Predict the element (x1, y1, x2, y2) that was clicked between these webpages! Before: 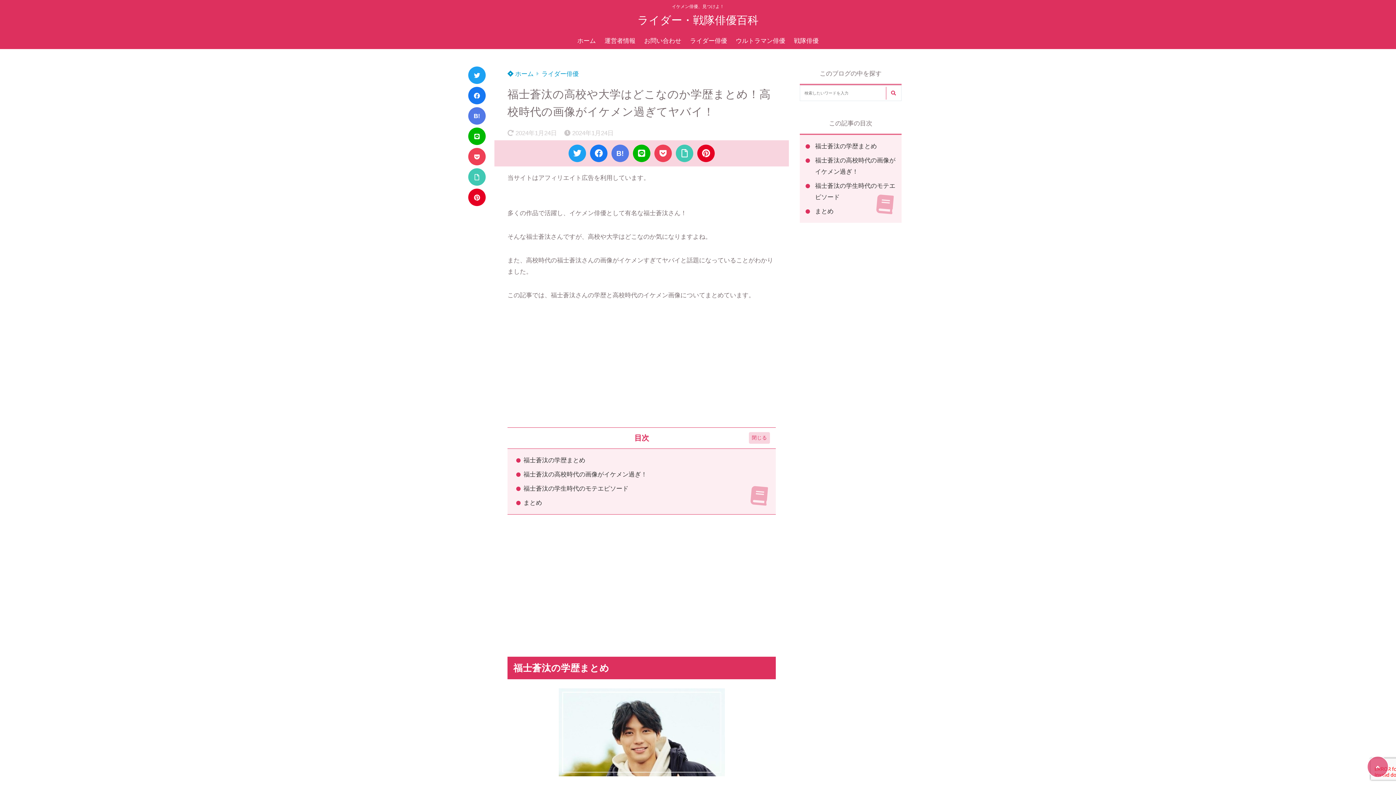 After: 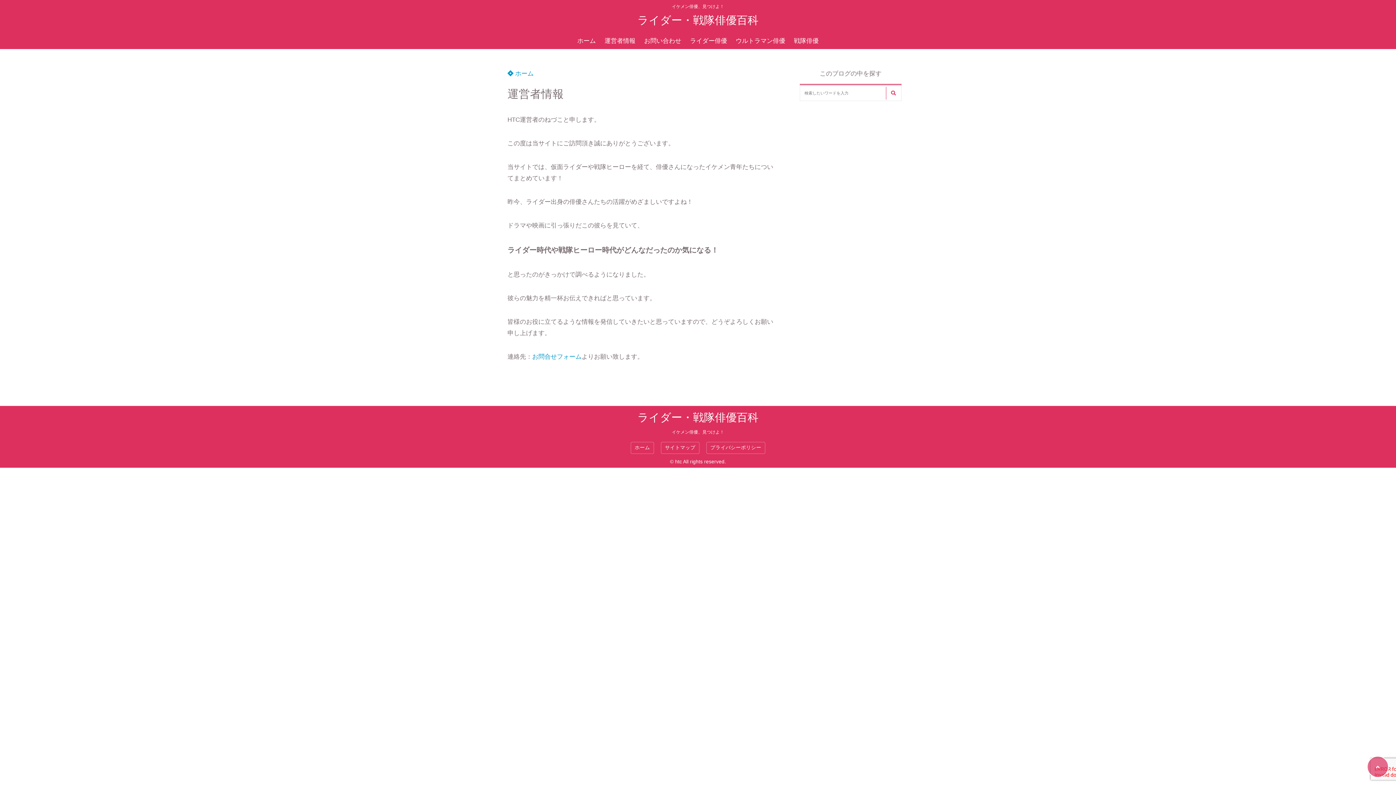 Action: bbox: (600, 33, 640, 49) label: 運営者情報